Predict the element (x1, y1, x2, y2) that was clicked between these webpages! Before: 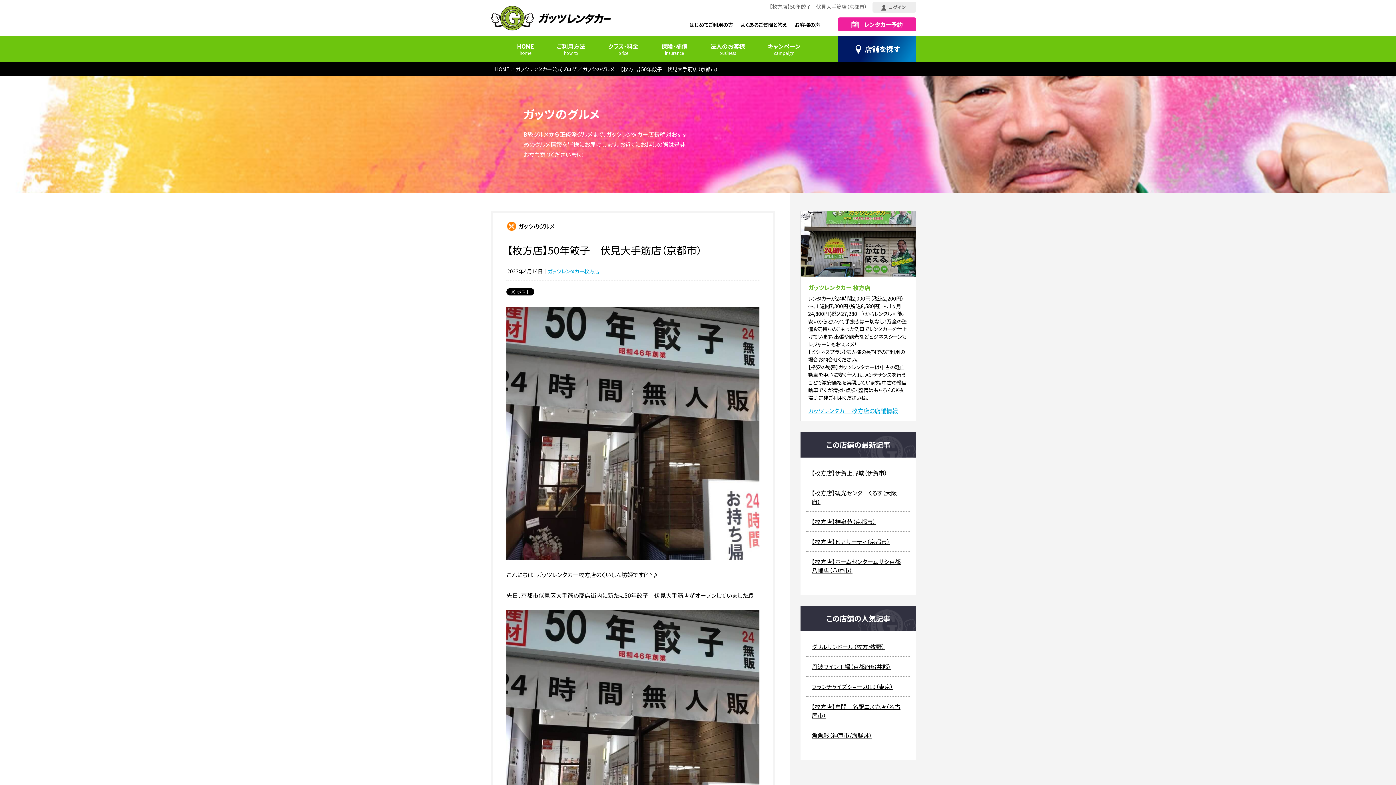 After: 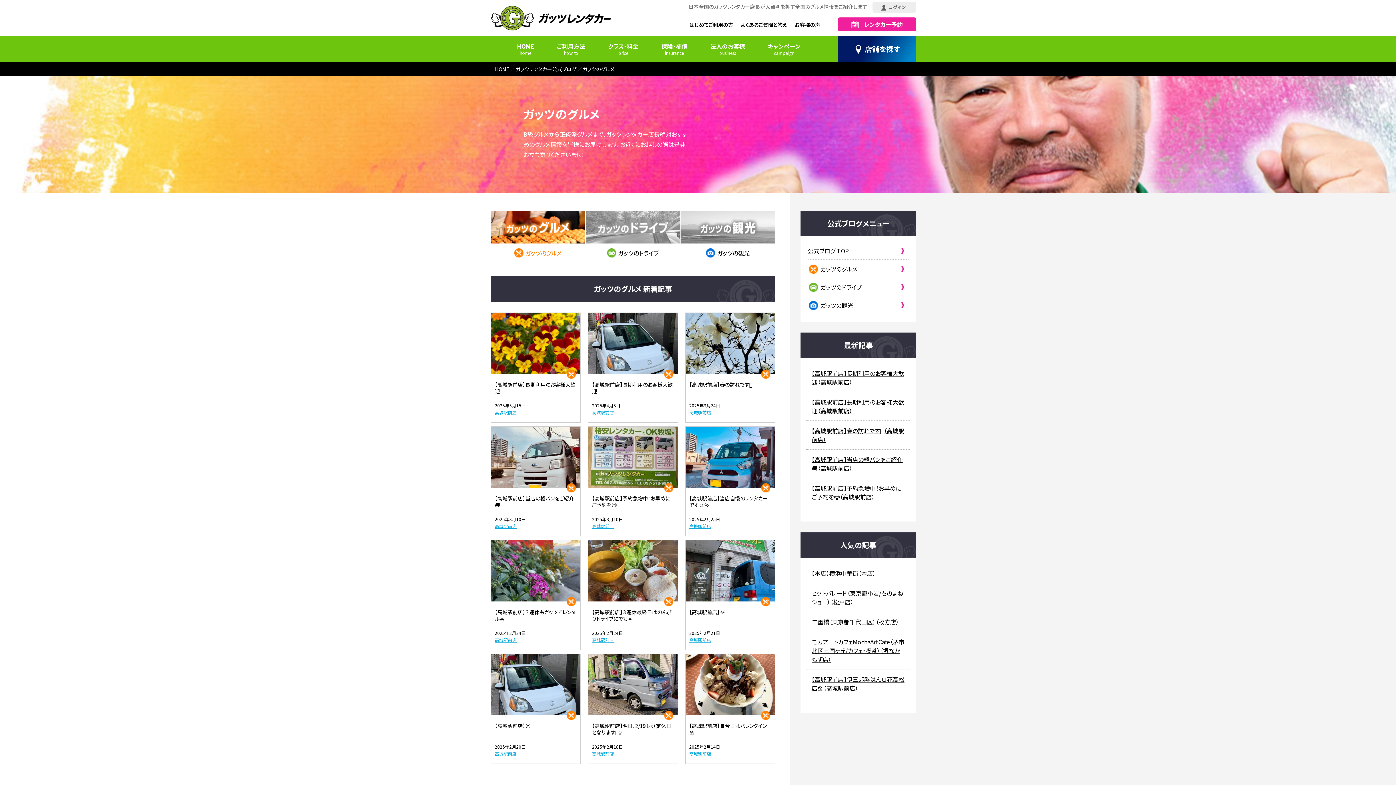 Action: label: ガッツのグルメ bbox: (582, 65, 620, 72)